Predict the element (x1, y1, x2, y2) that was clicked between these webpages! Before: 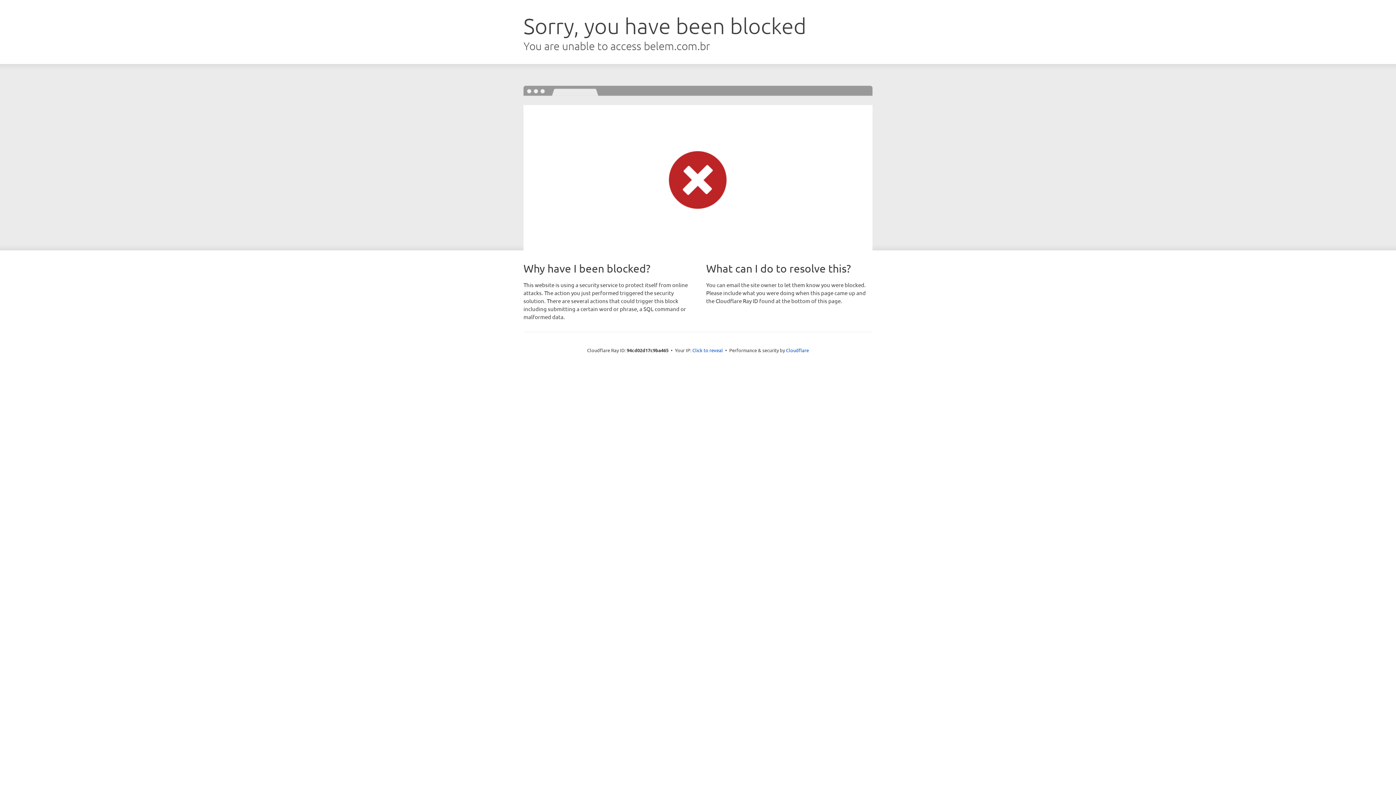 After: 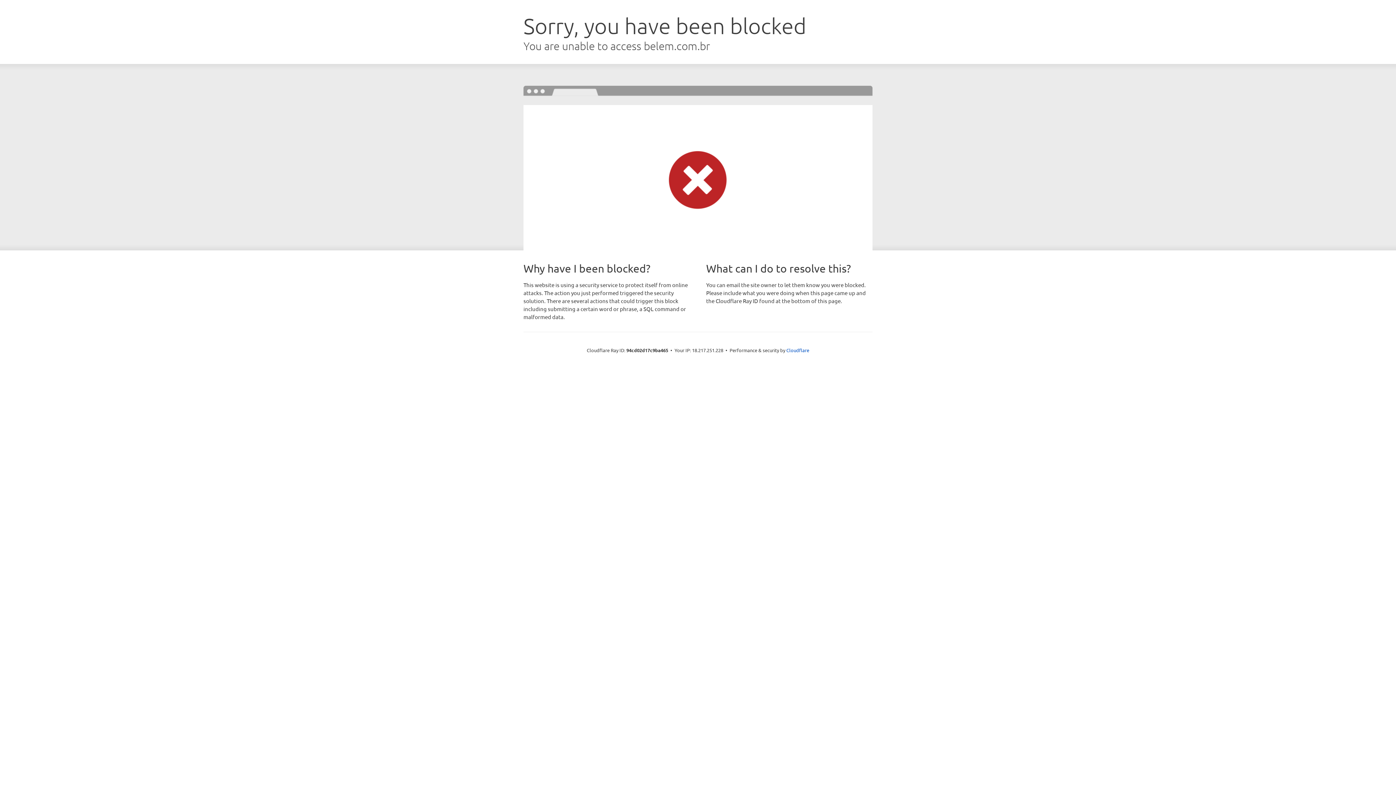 Action: bbox: (692, 346, 723, 353) label: Click to reveal